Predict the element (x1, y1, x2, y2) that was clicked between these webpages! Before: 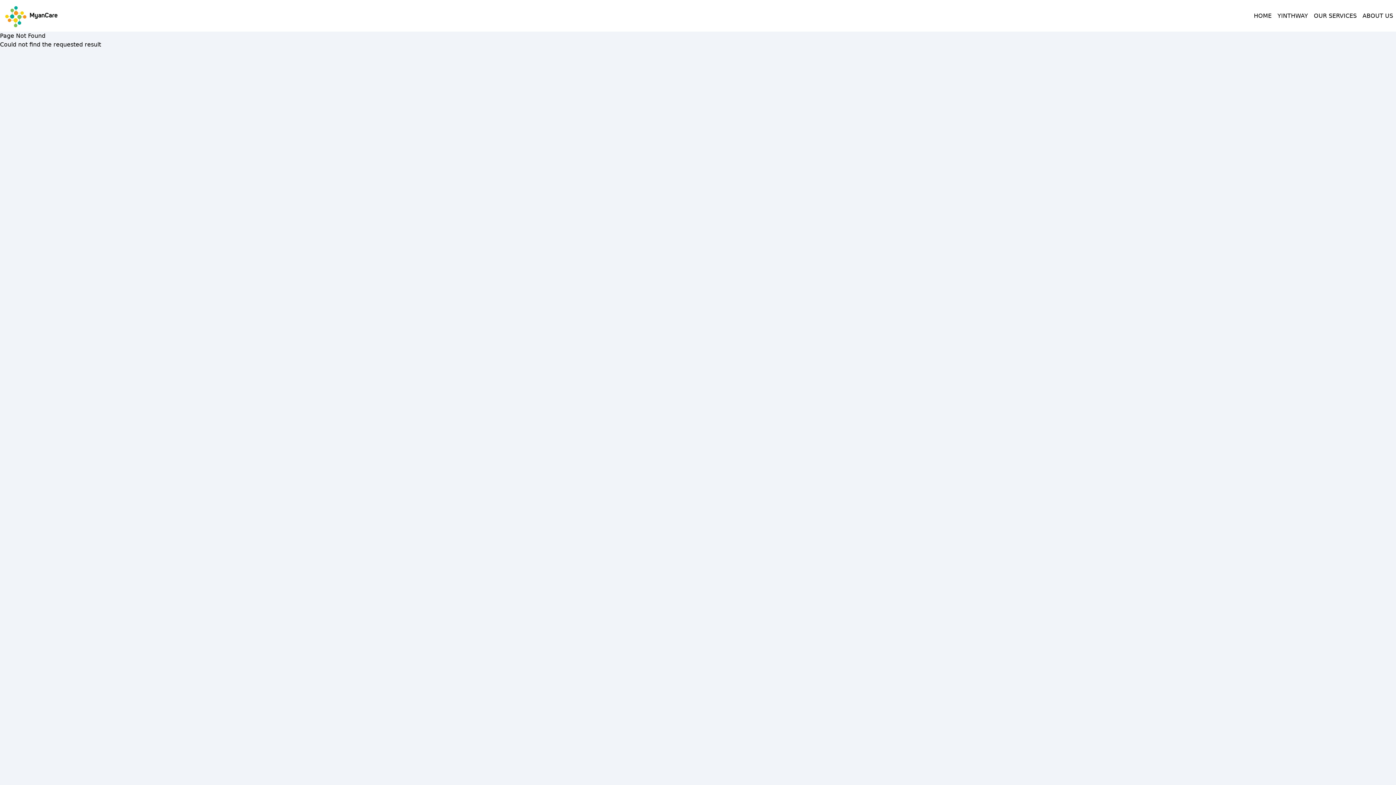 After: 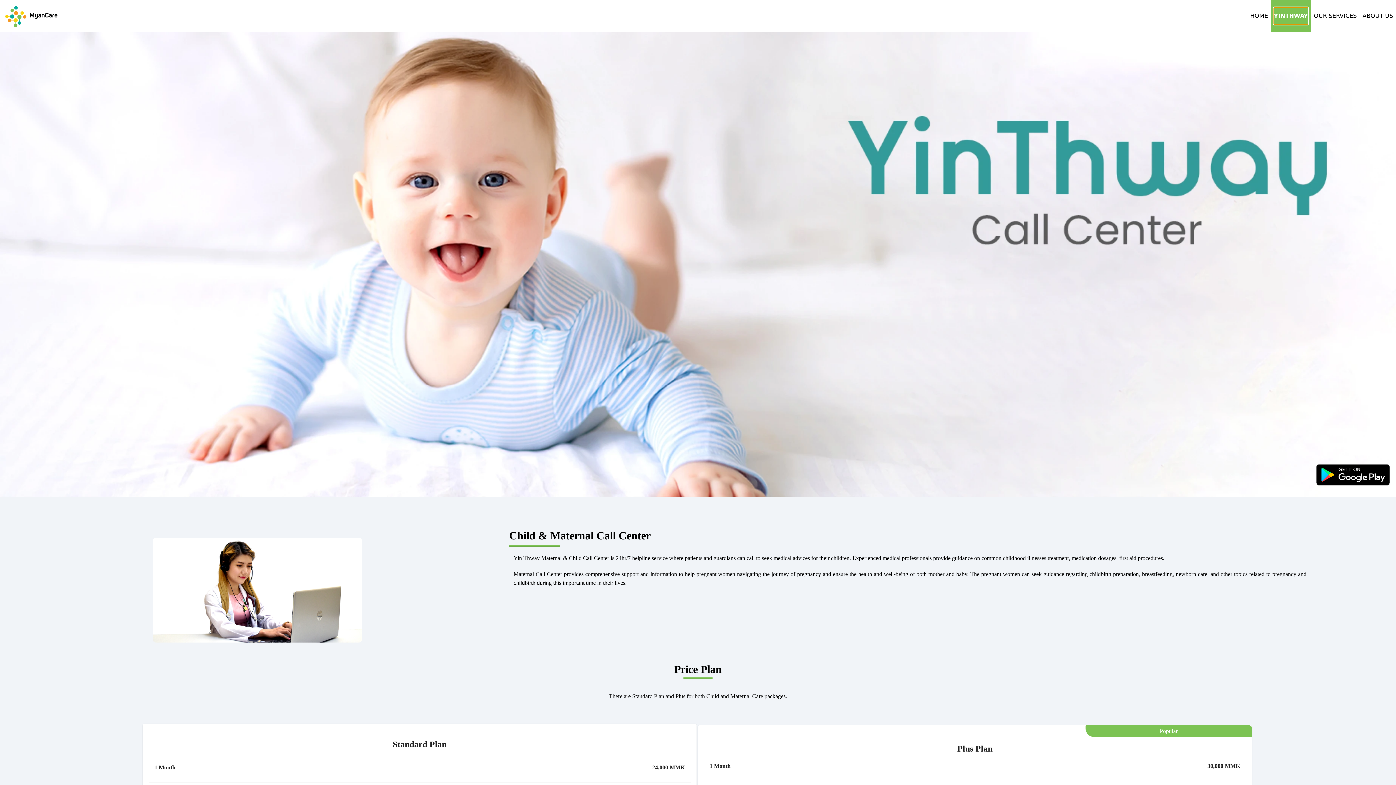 Action: bbox: (1277, 7, 1308, 24) label: YINTHWAY